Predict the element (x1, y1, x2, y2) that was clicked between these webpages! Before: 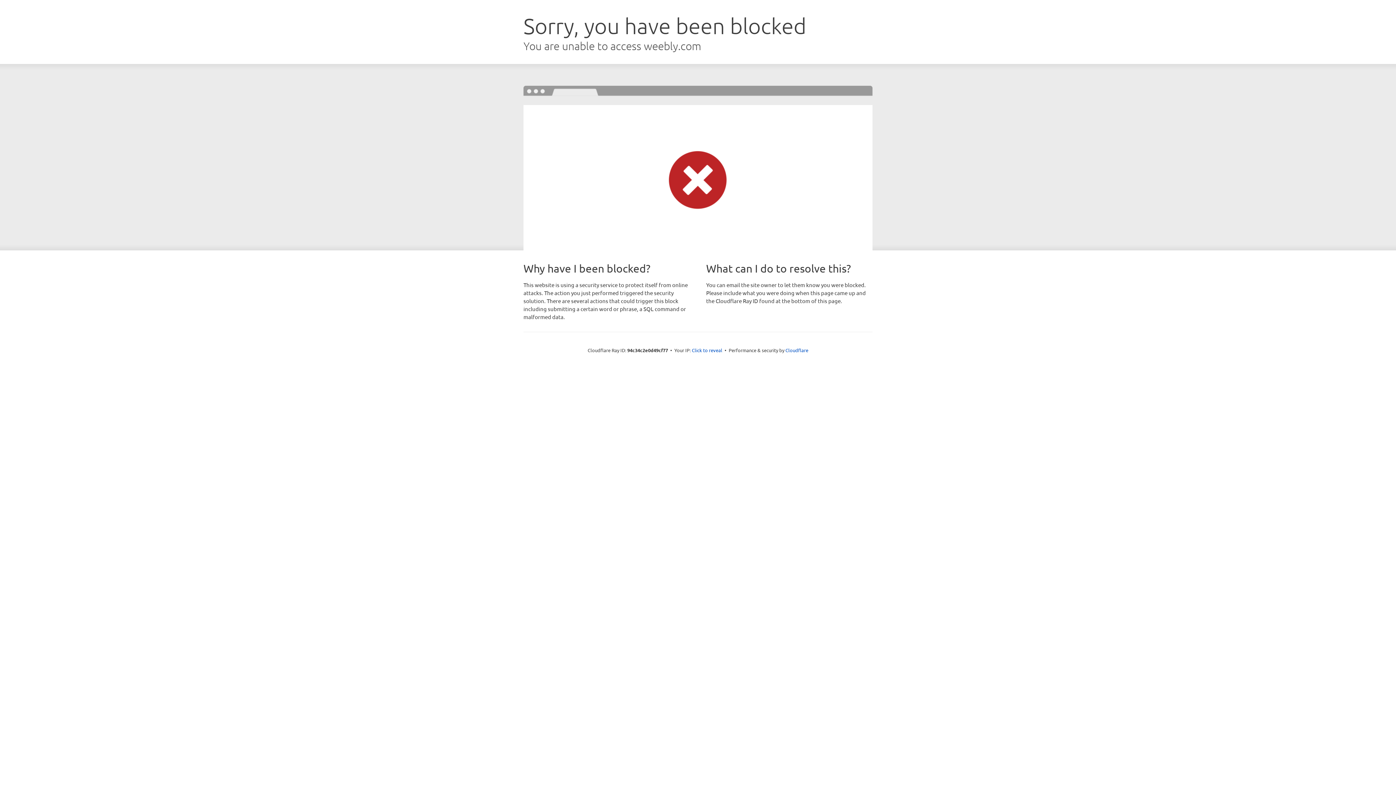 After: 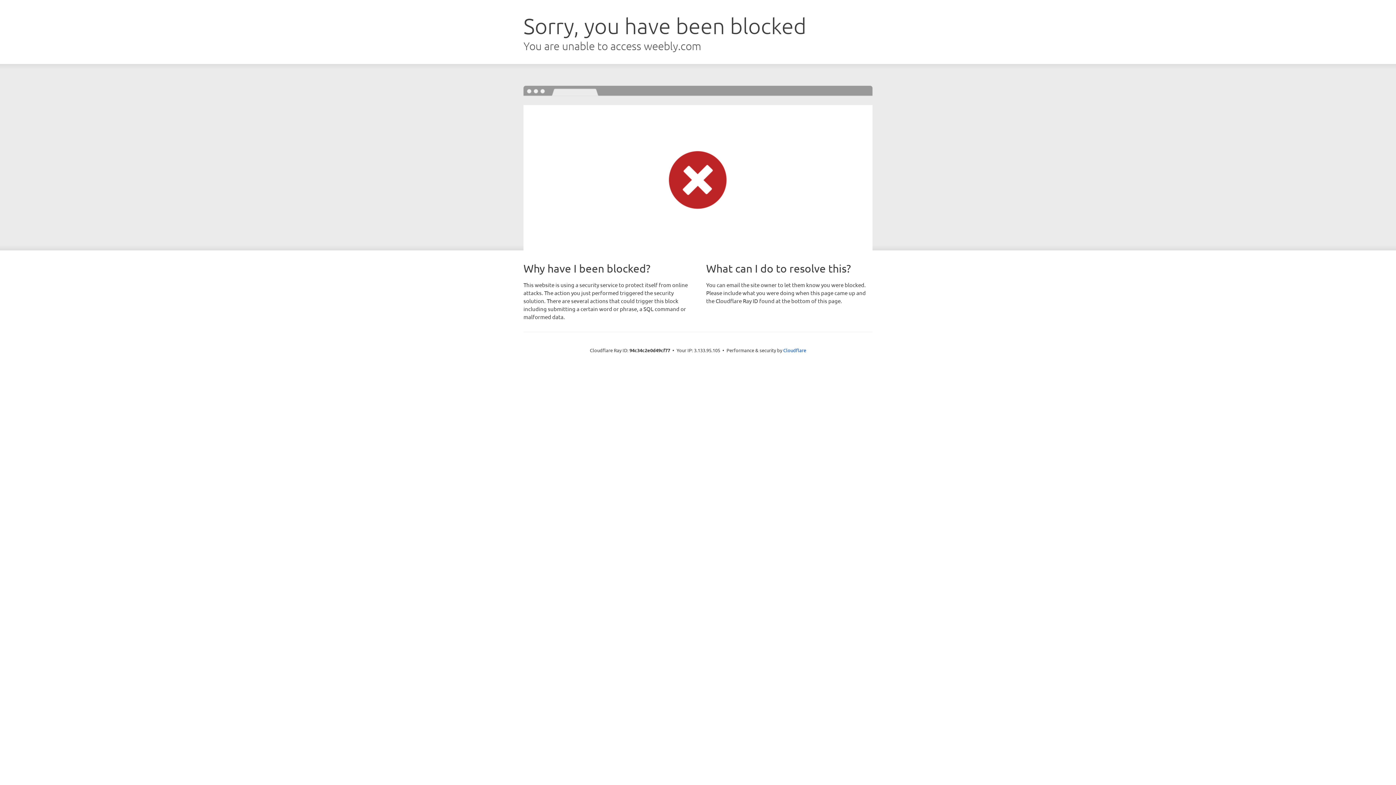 Action: label: Click to reveal bbox: (692, 346, 722, 353)